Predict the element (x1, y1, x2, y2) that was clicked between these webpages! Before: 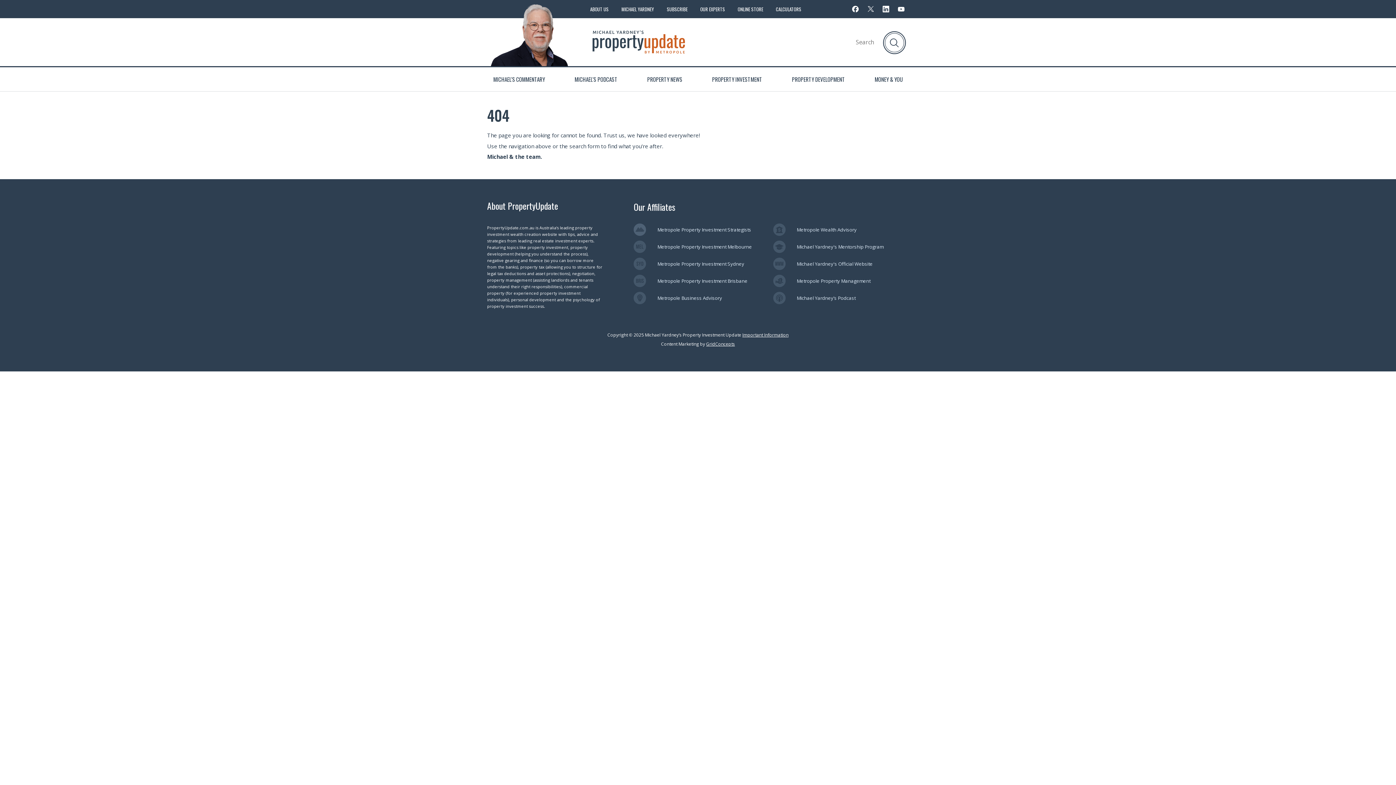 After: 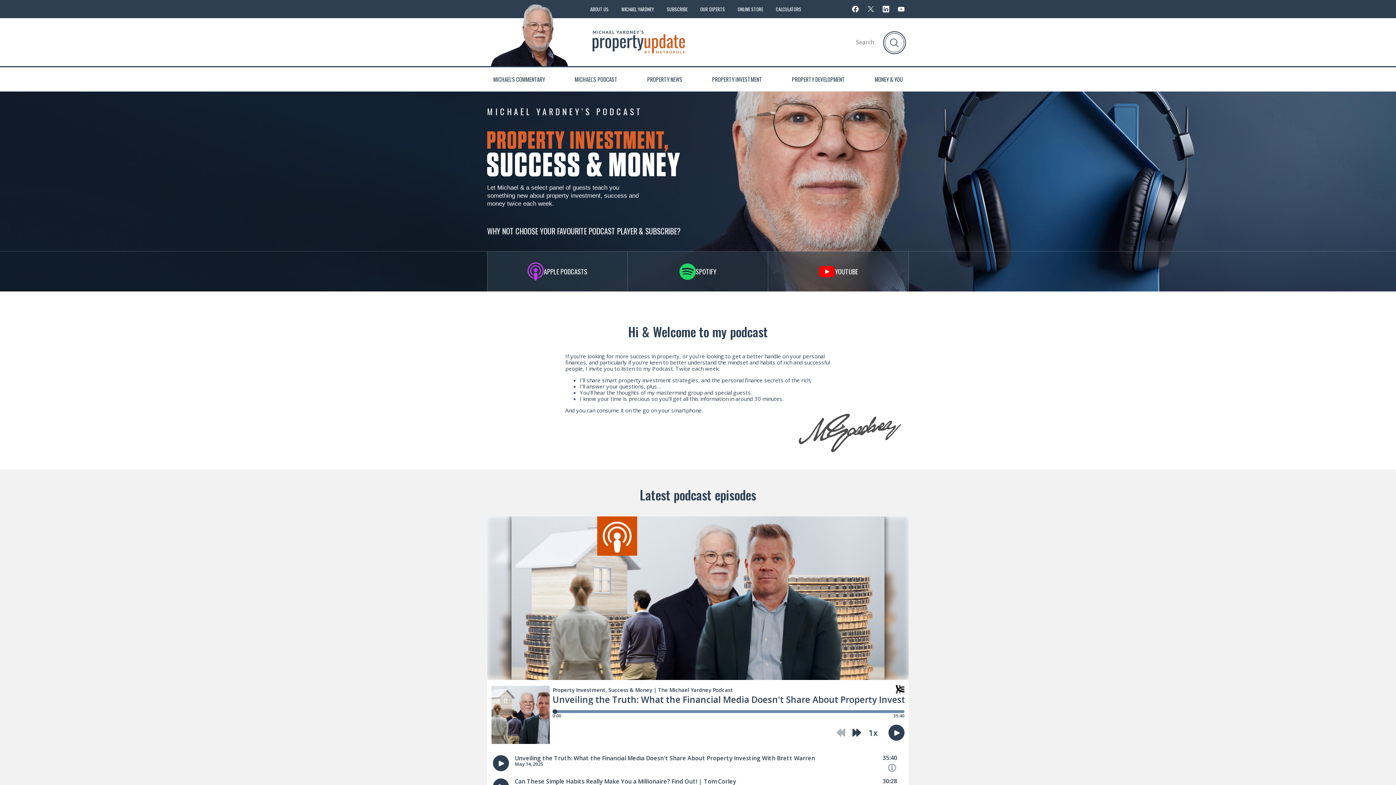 Action: label: MICHAEL’S PODCAST bbox: (564, 67, 627, 91)